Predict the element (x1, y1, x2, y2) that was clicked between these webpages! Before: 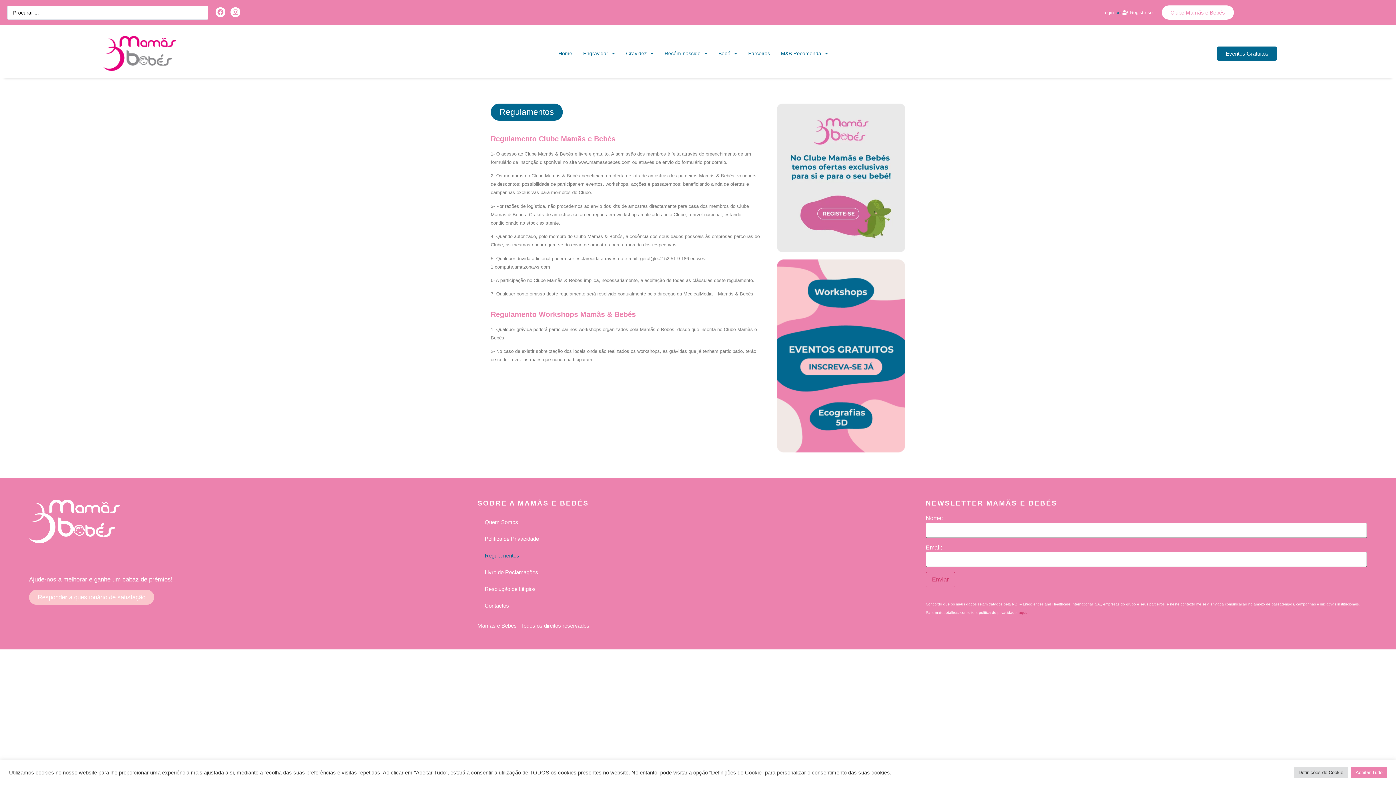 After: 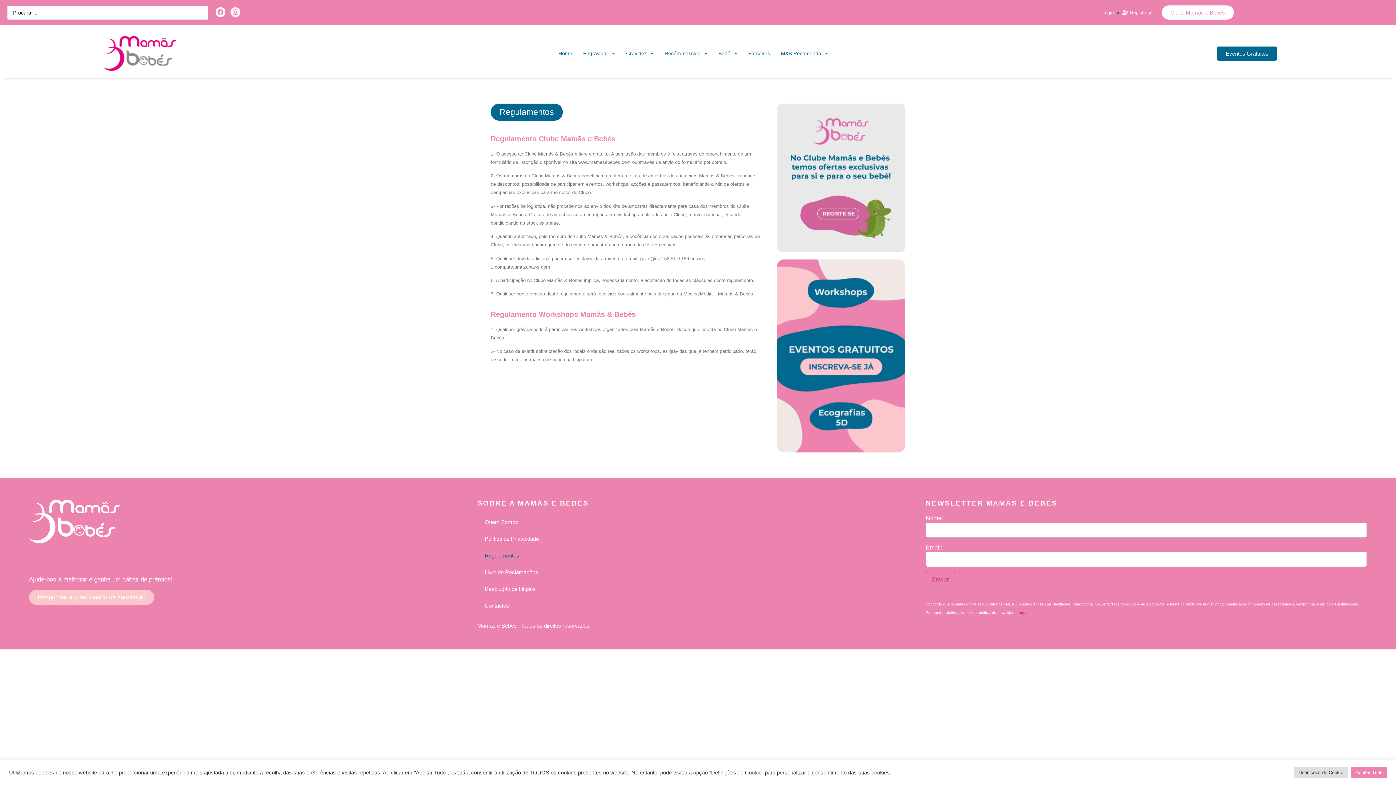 Action: label: Instagram bbox: (230, 7, 240, 17)